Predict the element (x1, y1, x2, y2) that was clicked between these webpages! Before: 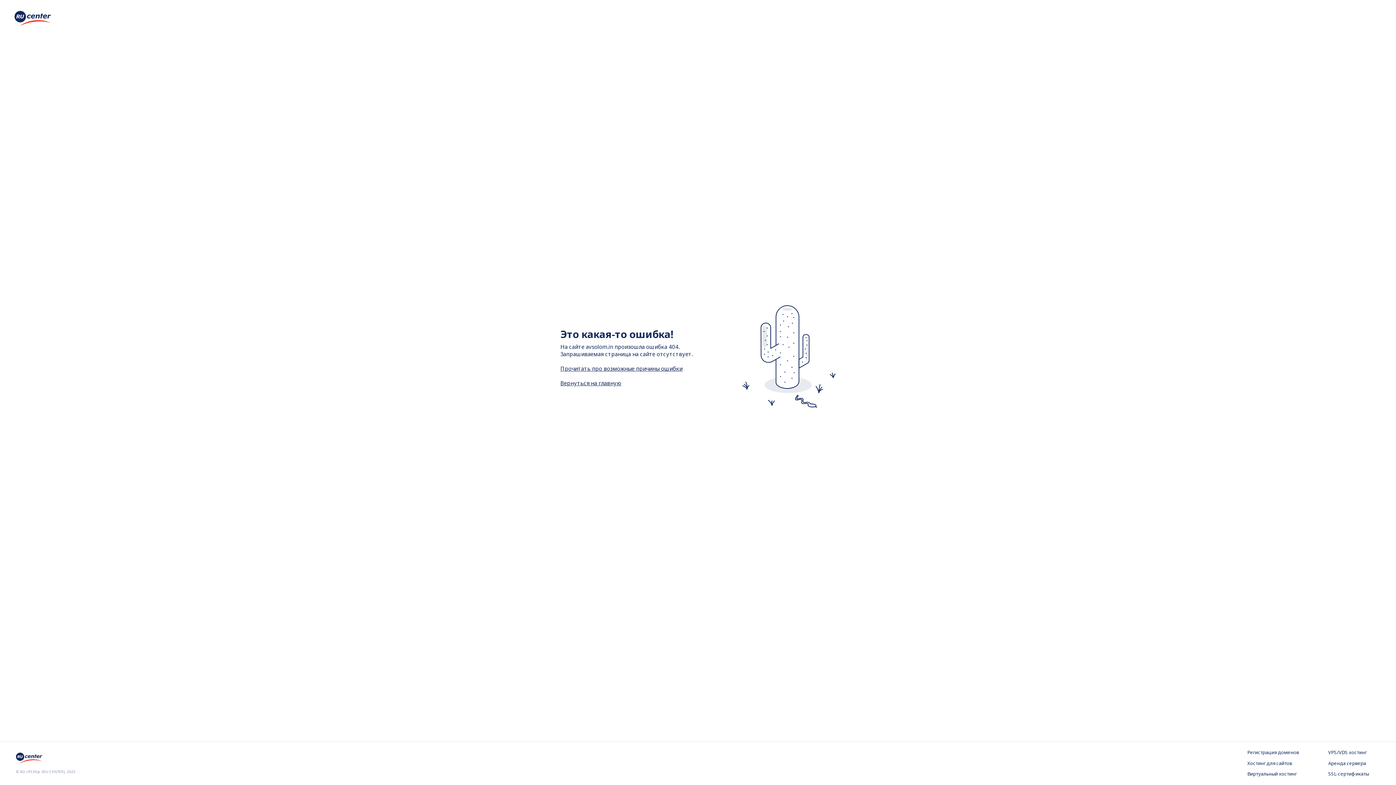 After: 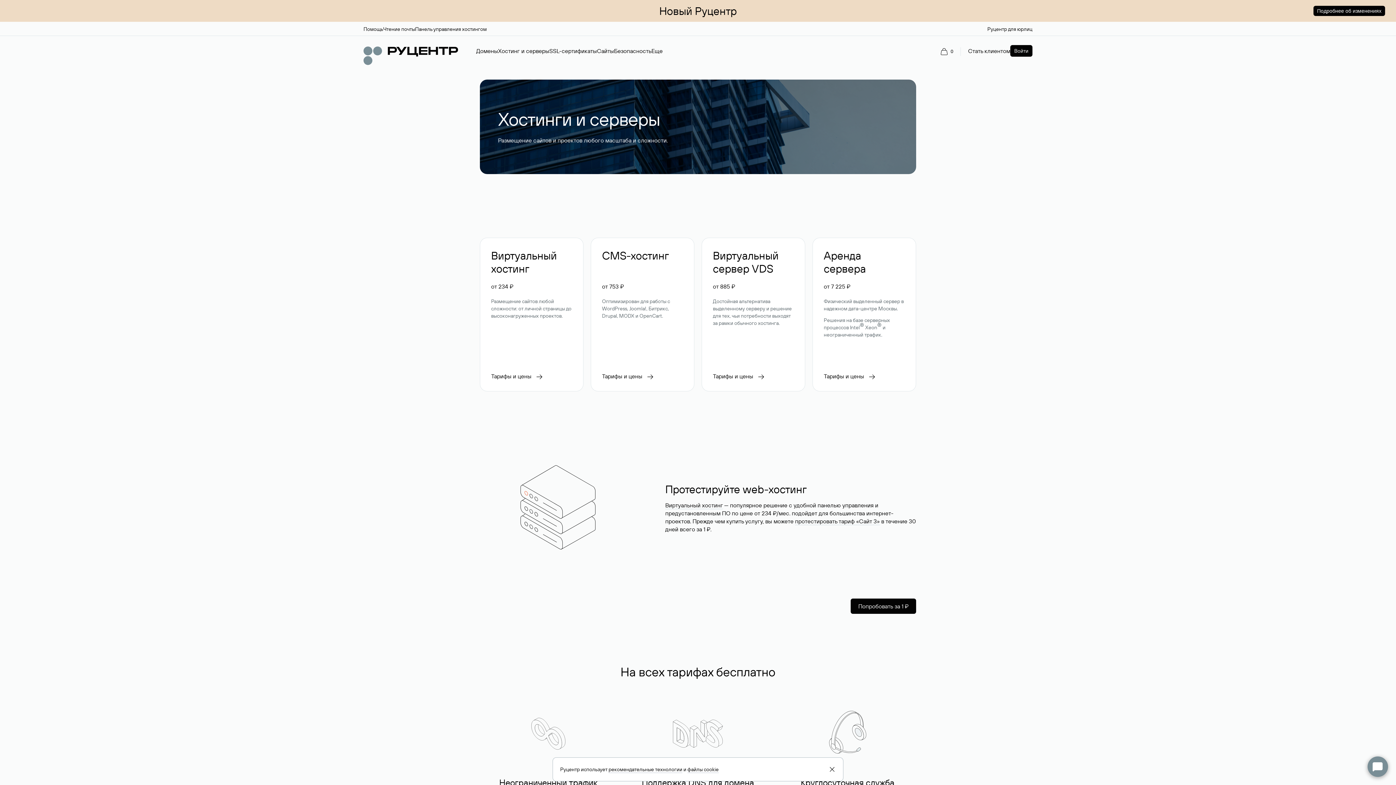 Action: bbox: (1247, 760, 1299, 767) label: Хостинг для сайтов